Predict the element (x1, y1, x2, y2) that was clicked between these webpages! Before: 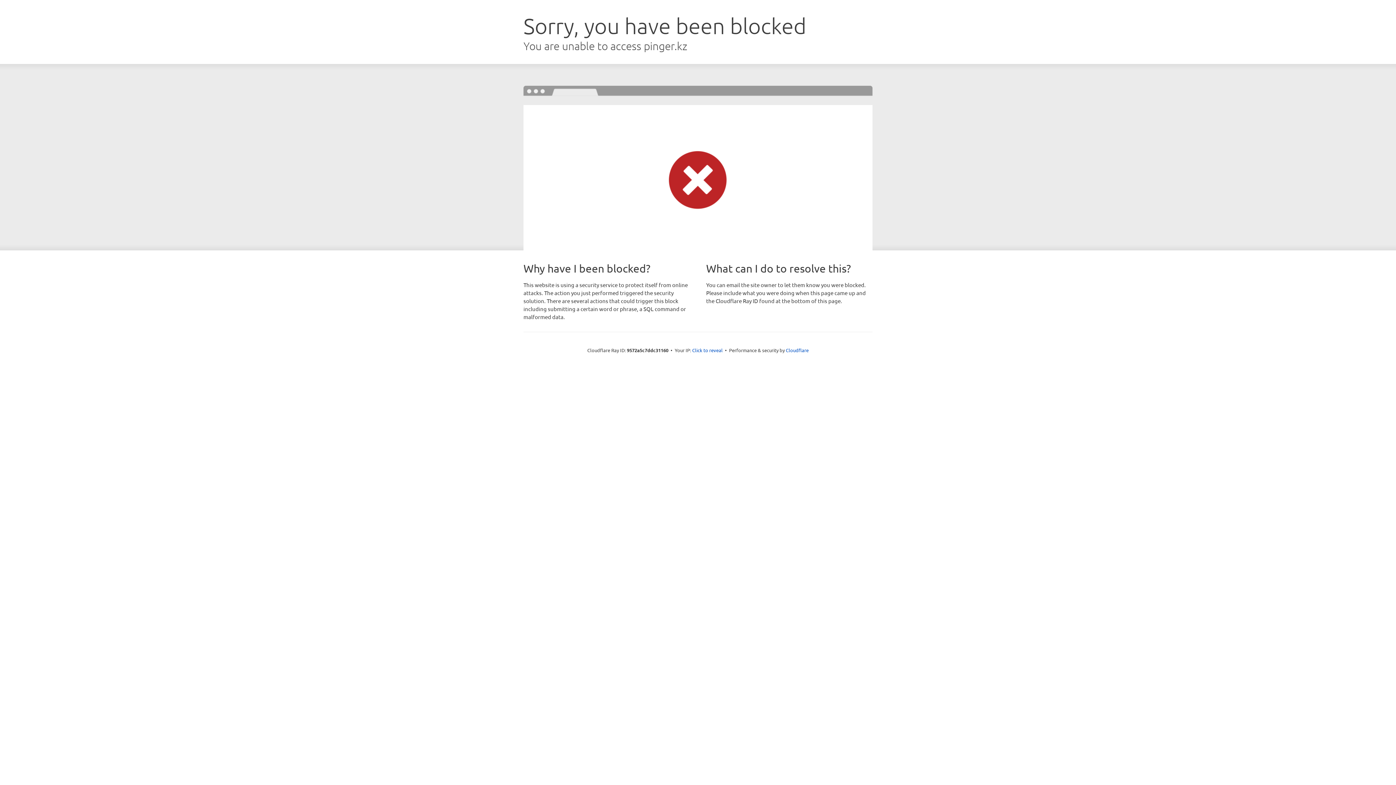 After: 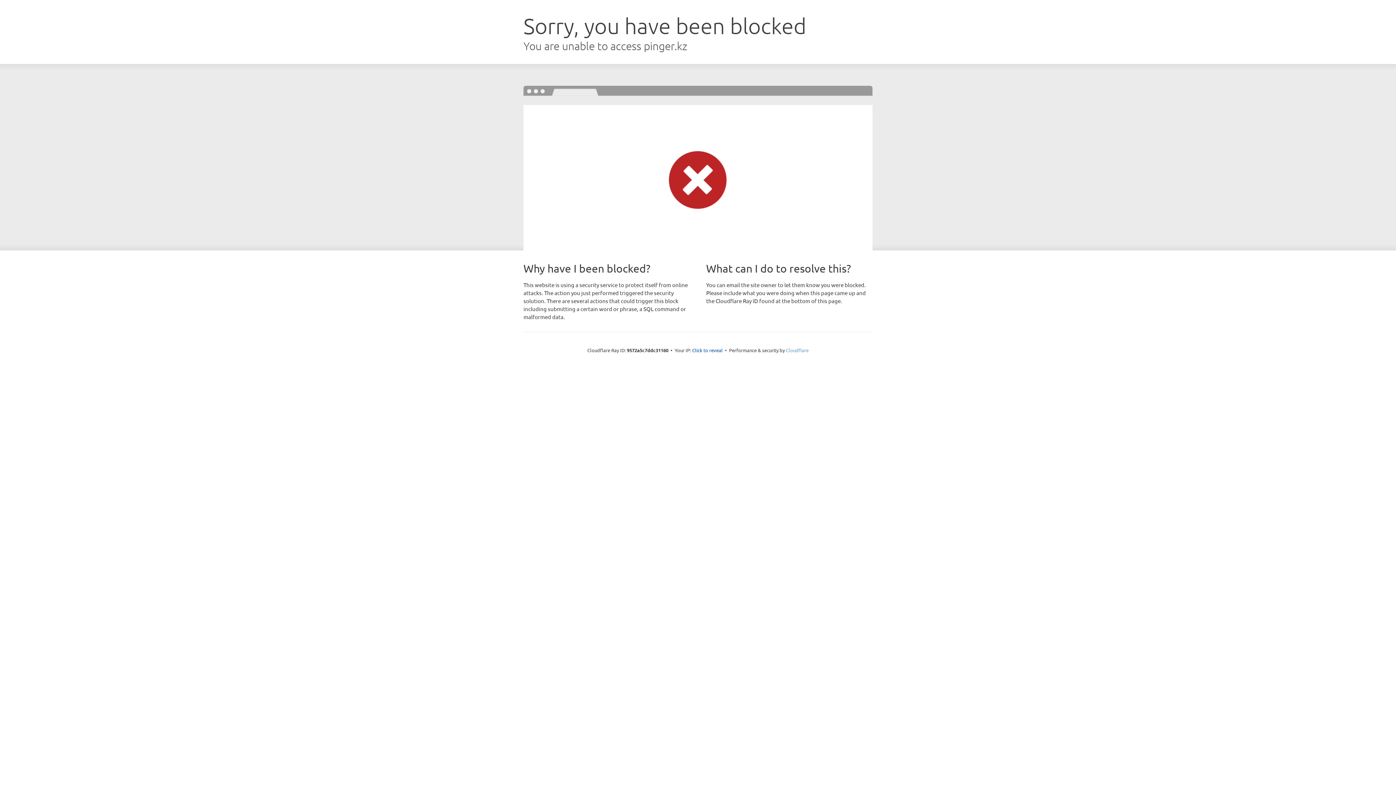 Action: bbox: (786, 347, 808, 353) label: Cloudflare